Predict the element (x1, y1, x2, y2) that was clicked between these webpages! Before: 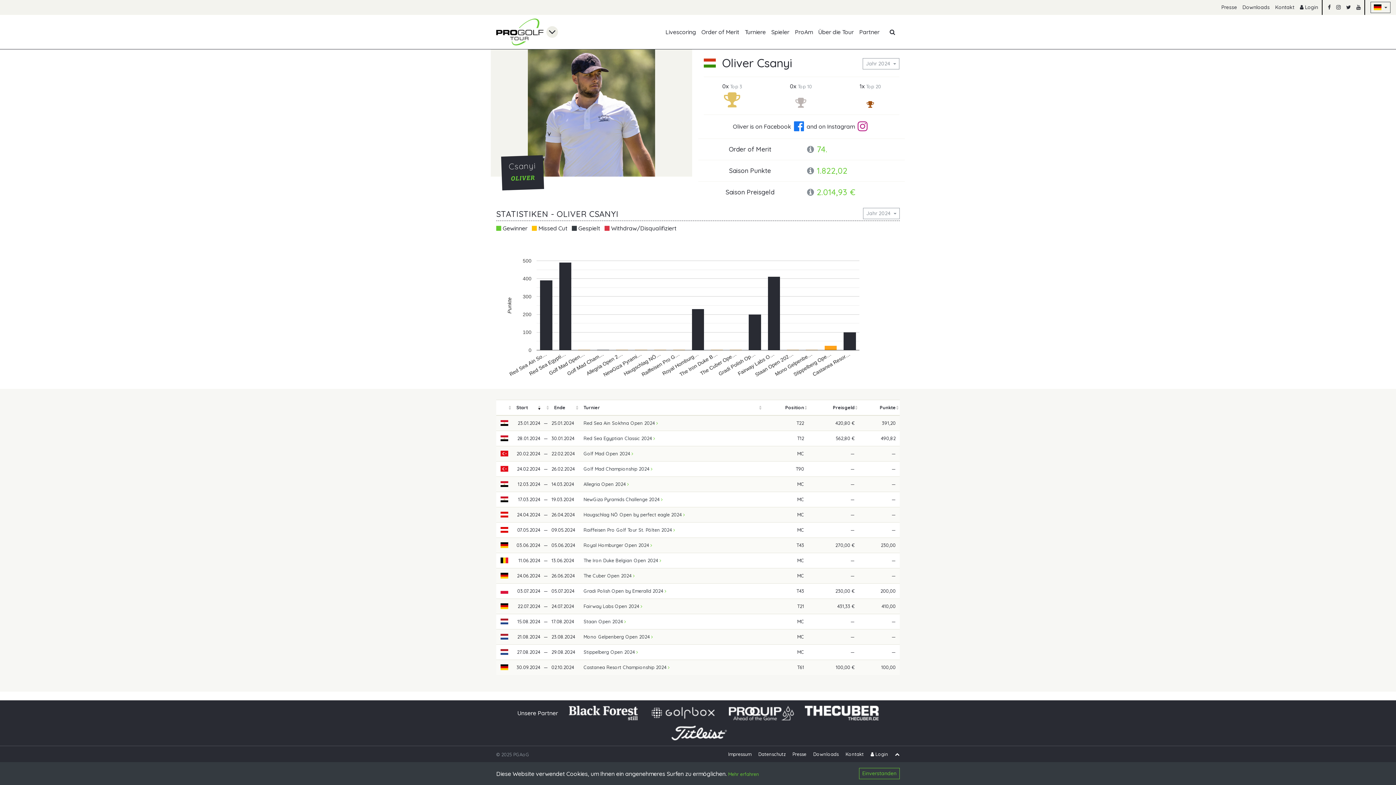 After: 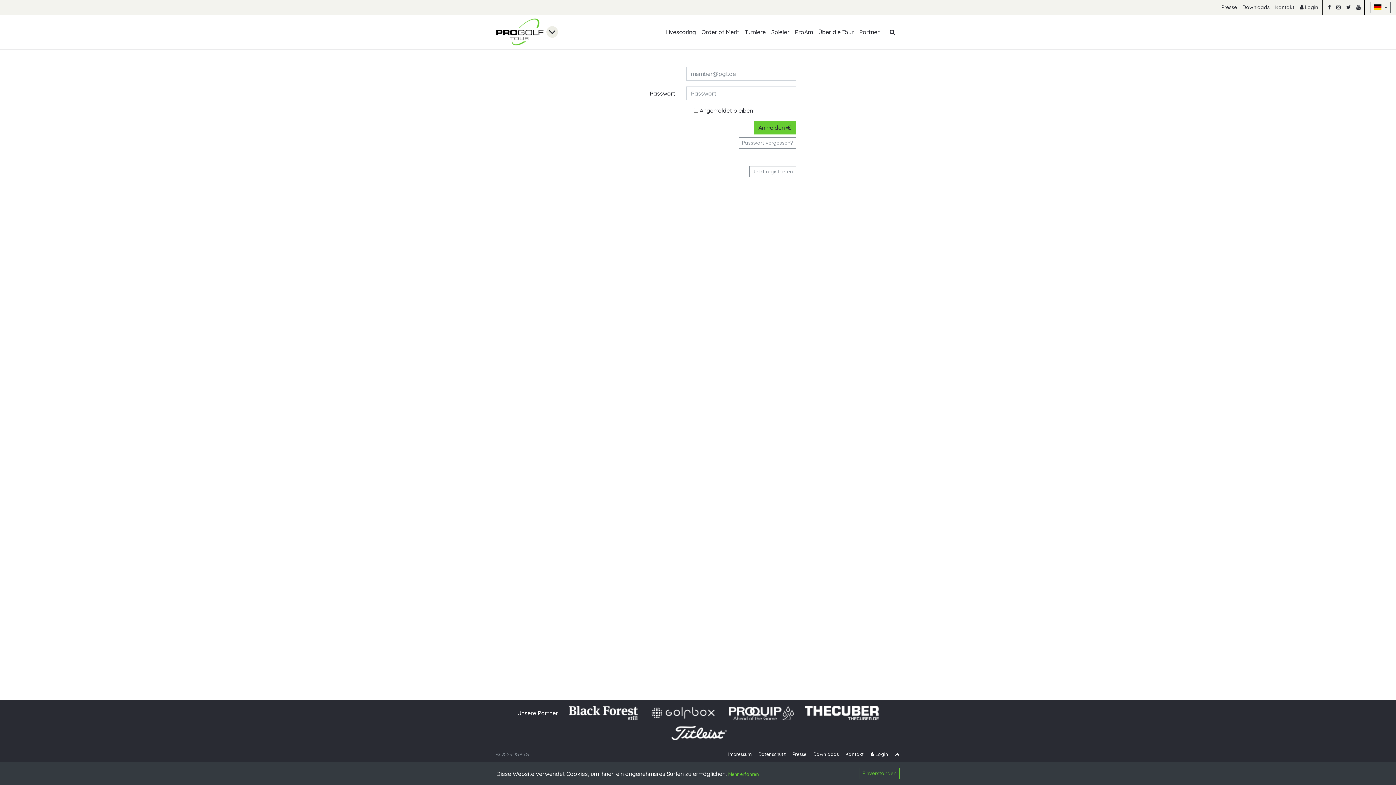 Action: bbox: (870, 774, 888, 780) label:  Login